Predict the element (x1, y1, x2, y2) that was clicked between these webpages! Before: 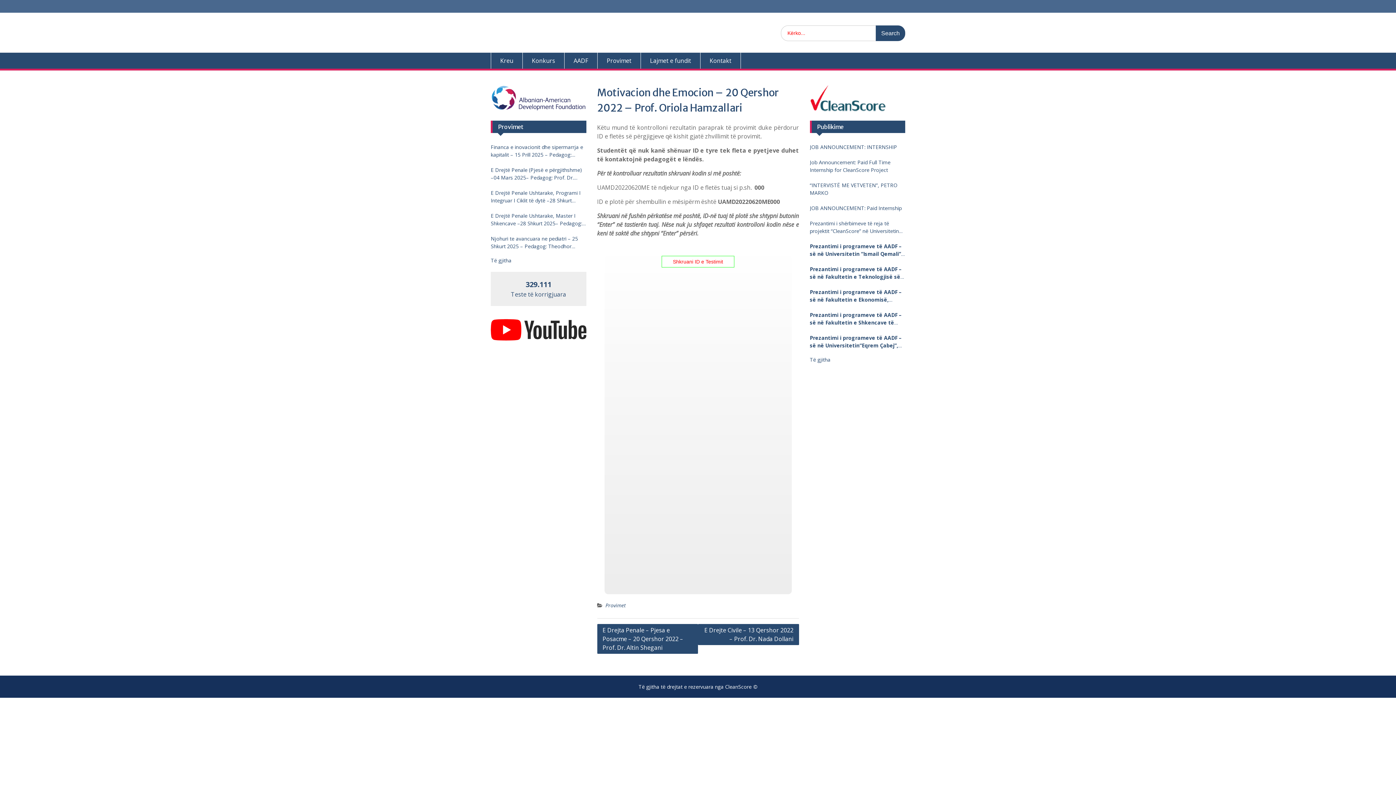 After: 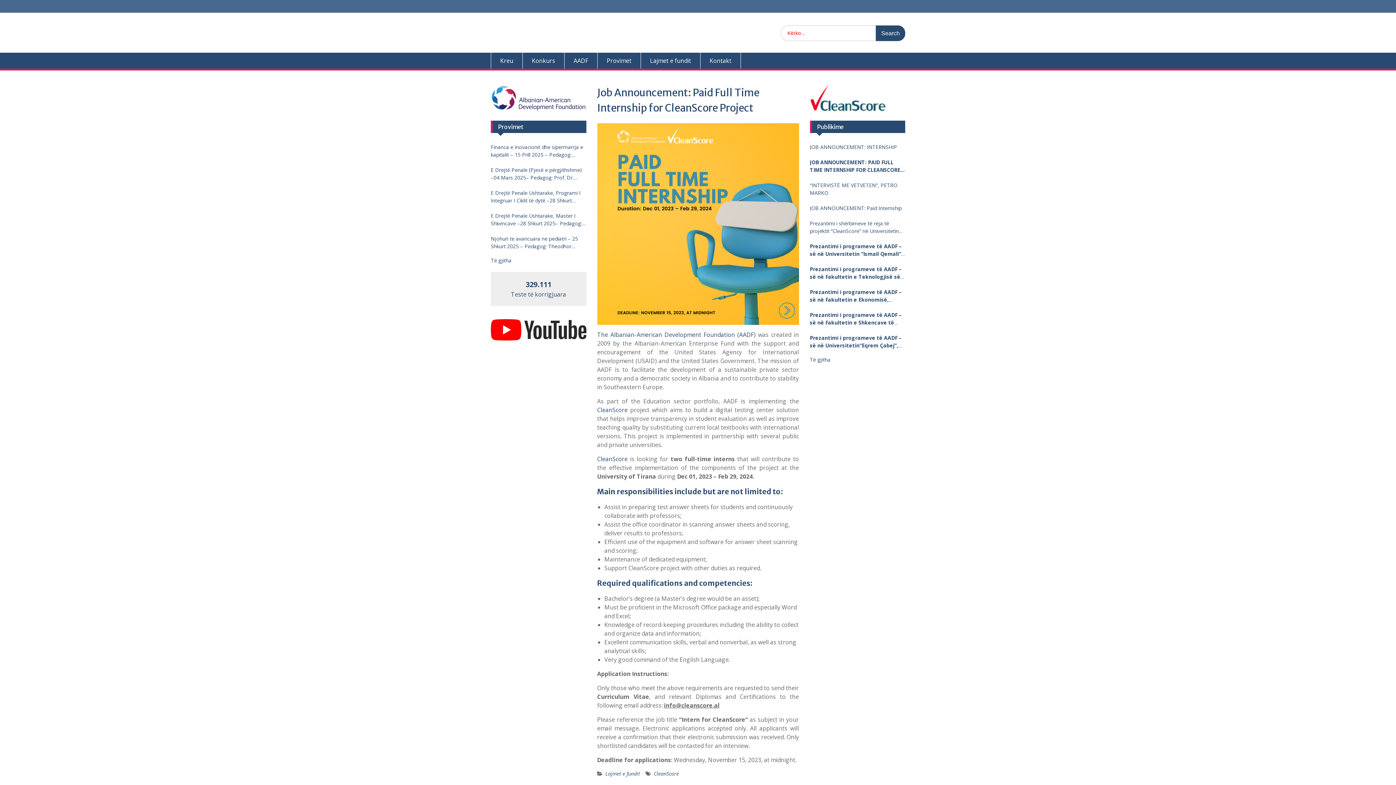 Action: label: Job Announcement: Paid Full Time Internship for CleanScore Project bbox: (810, 158, 905, 173)